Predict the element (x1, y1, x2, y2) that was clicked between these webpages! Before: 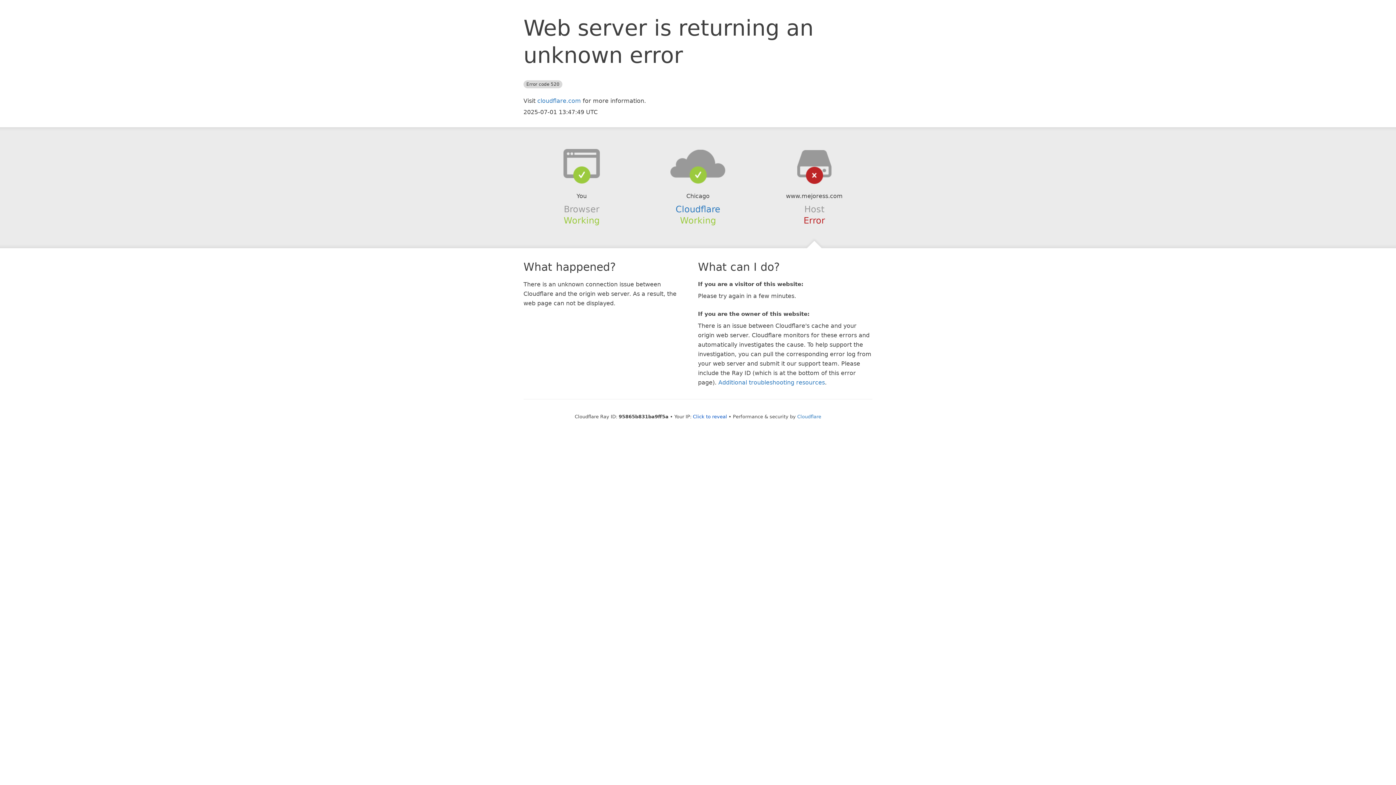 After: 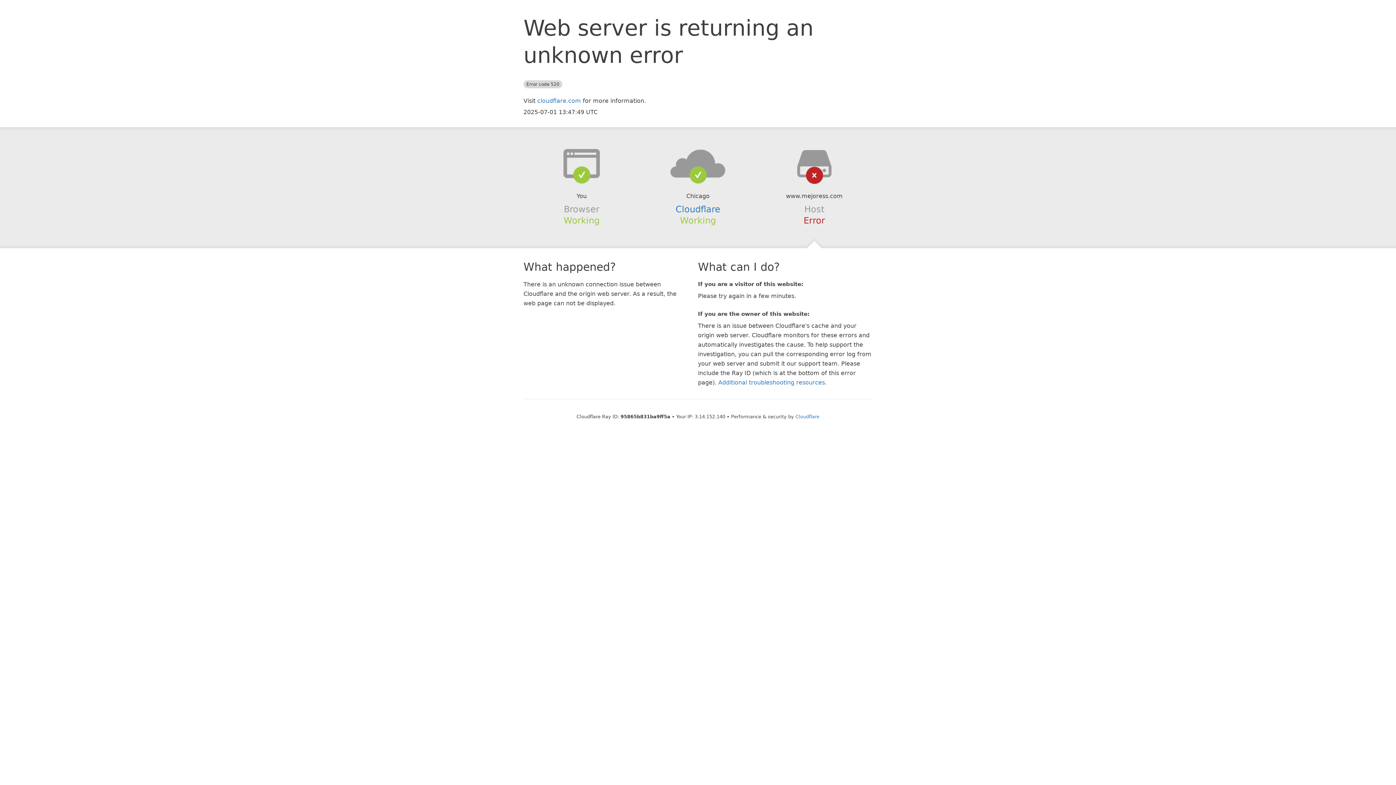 Action: label: Click to reveal bbox: (693, 414, 727, 419)